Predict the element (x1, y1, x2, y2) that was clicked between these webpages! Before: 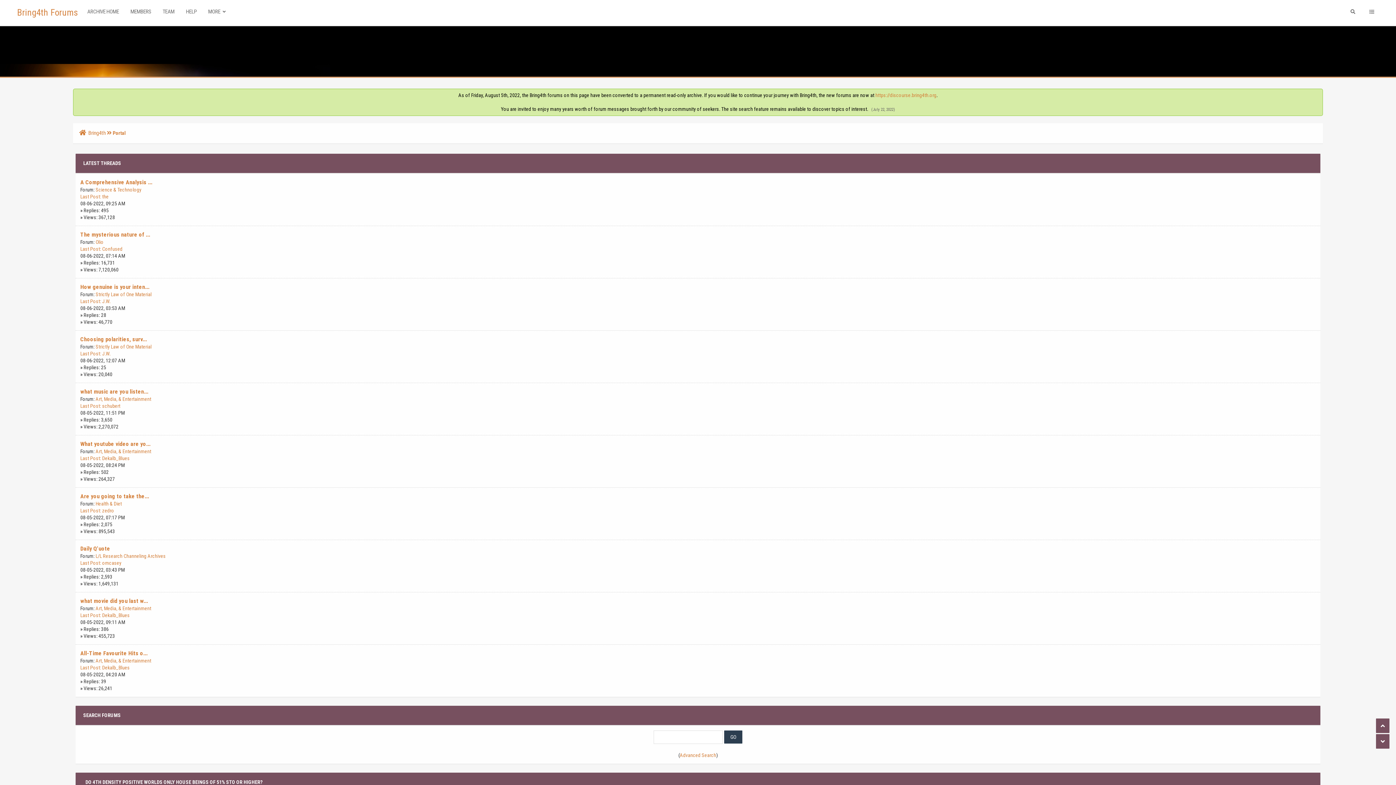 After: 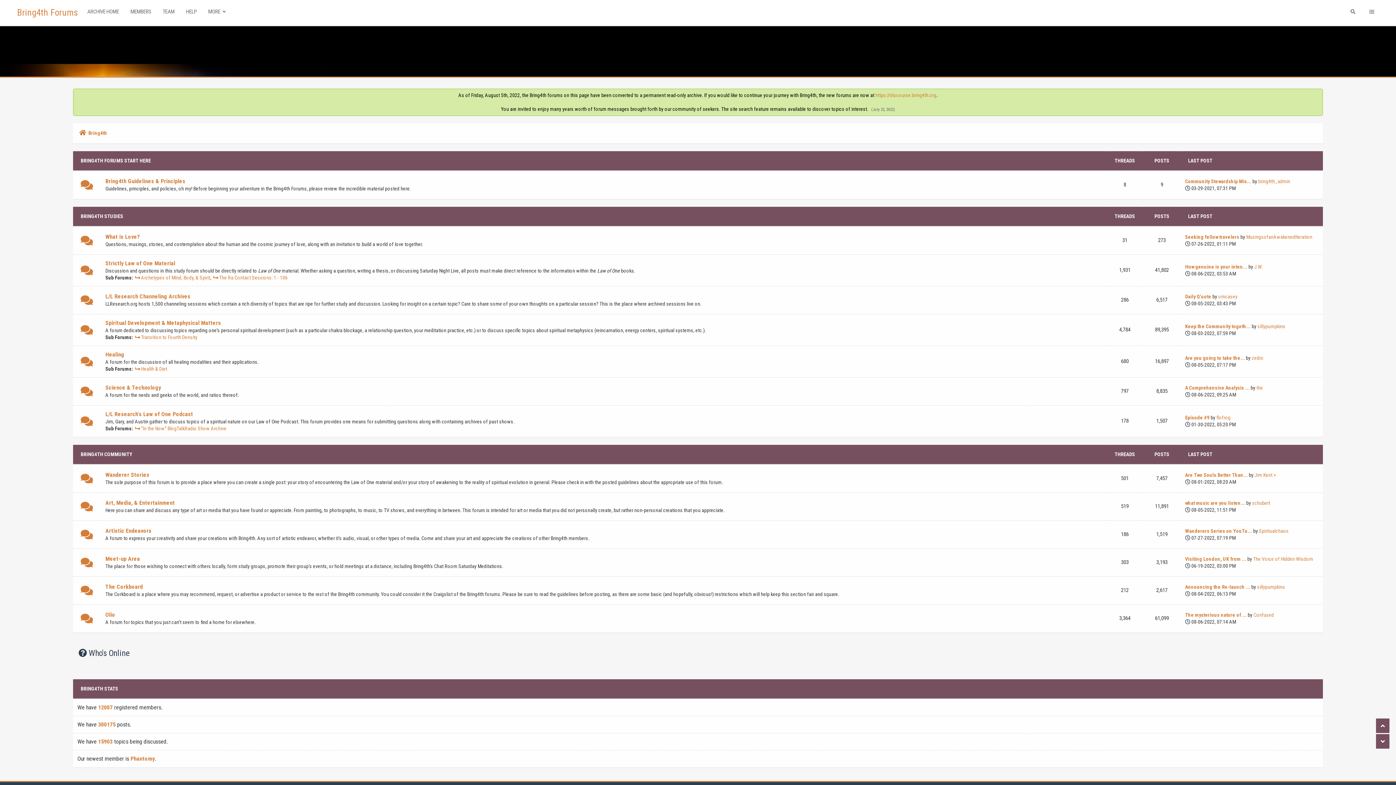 Action: bbox: (79, 129, 87, 136)